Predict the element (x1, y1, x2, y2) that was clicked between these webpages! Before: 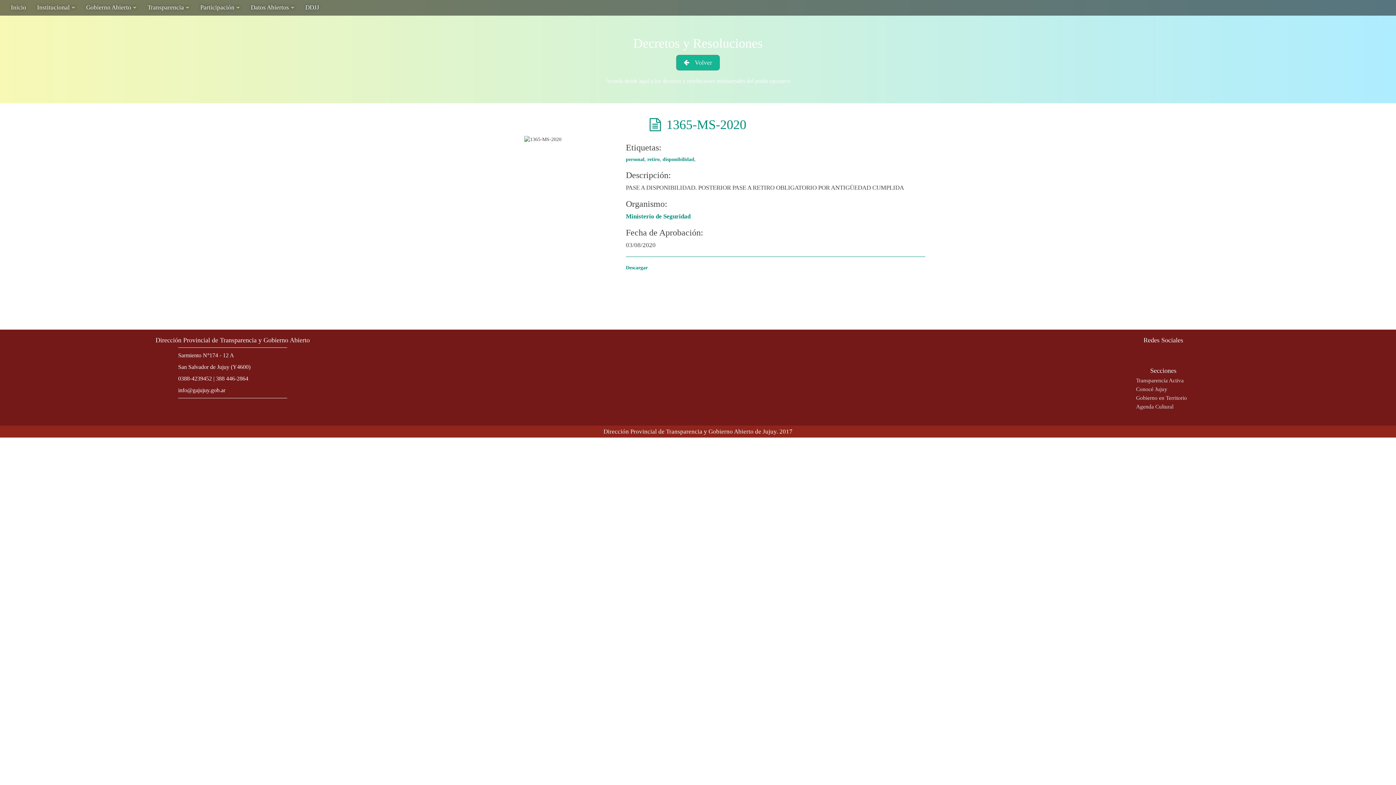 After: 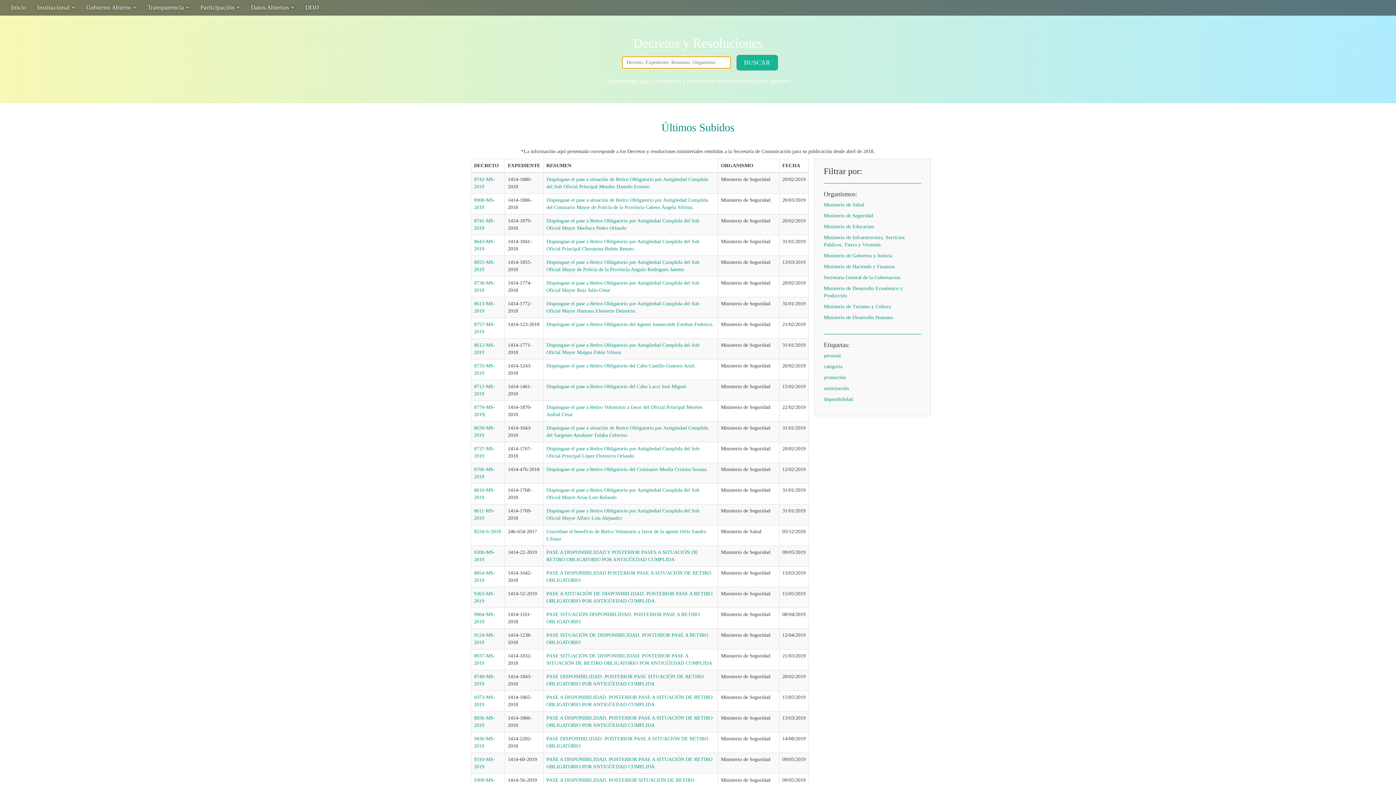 Action: bbox: (647, 156, 659, 162) label: retiro